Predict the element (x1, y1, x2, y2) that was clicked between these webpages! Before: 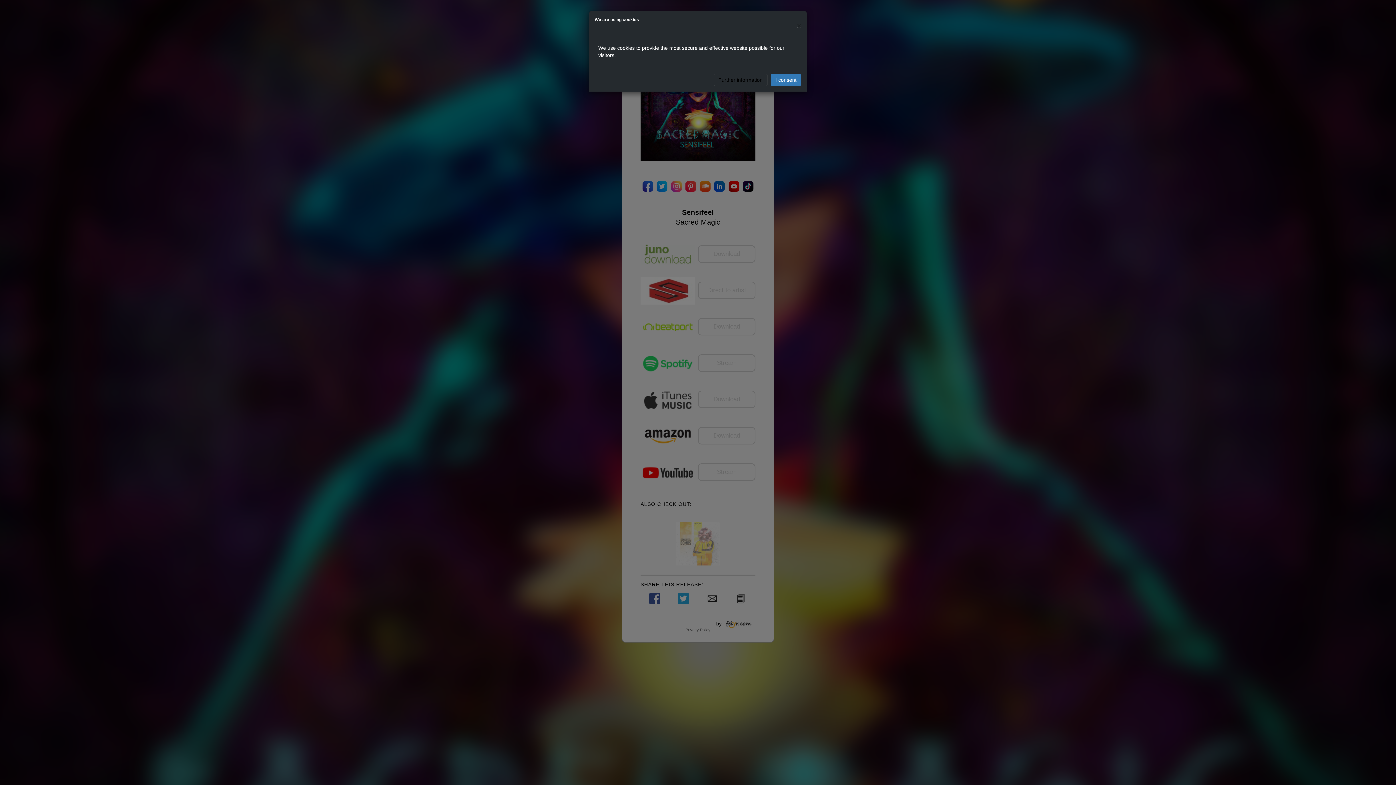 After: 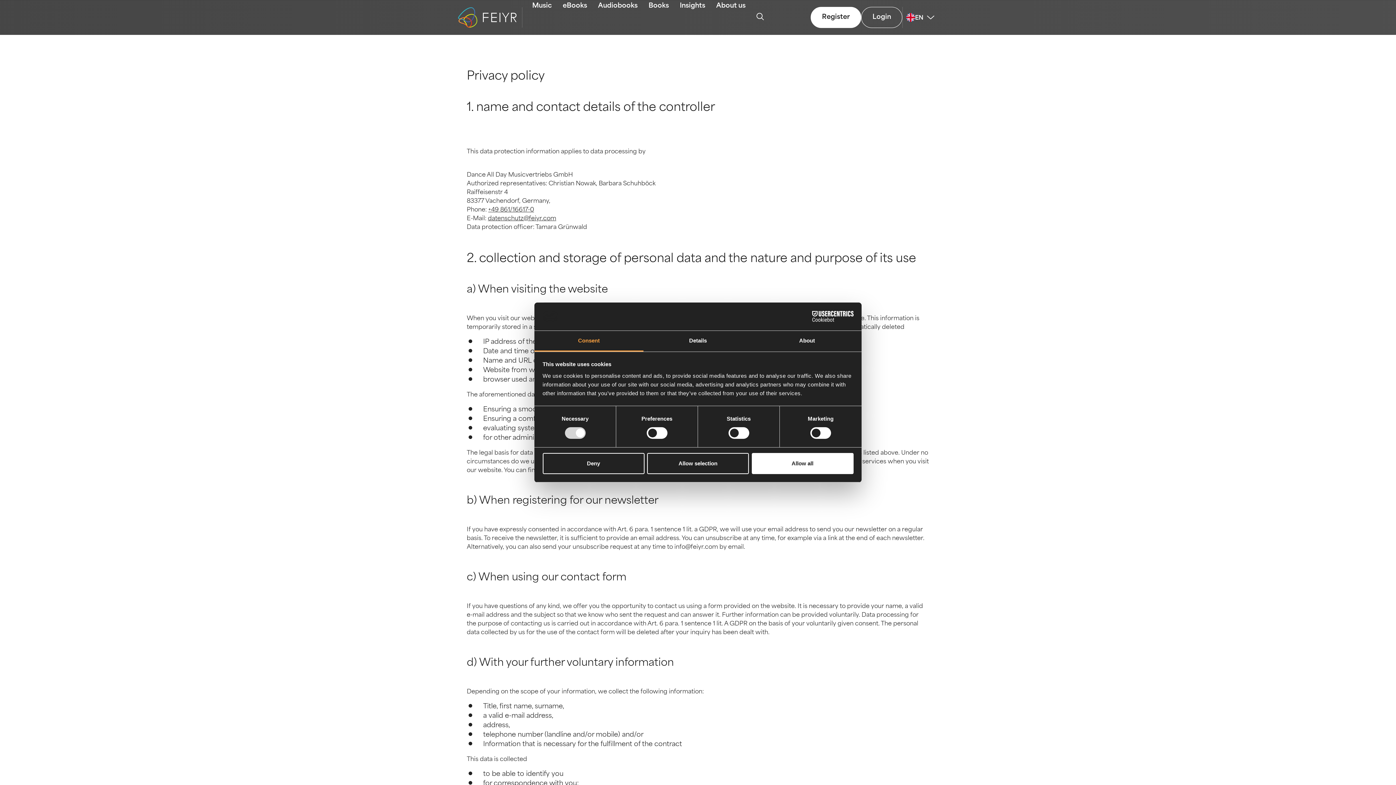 Action: label: Further information bbox: (713, 73, 767, 86)